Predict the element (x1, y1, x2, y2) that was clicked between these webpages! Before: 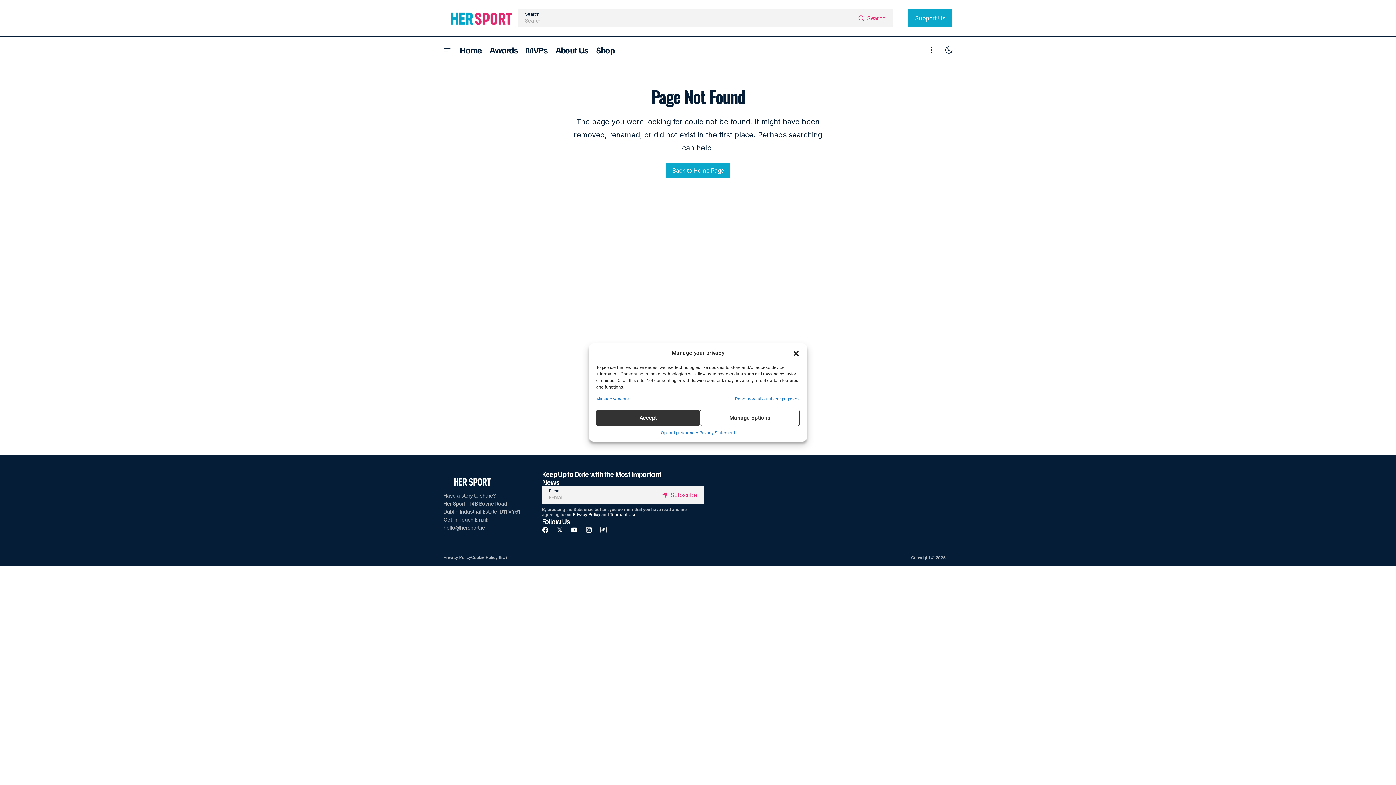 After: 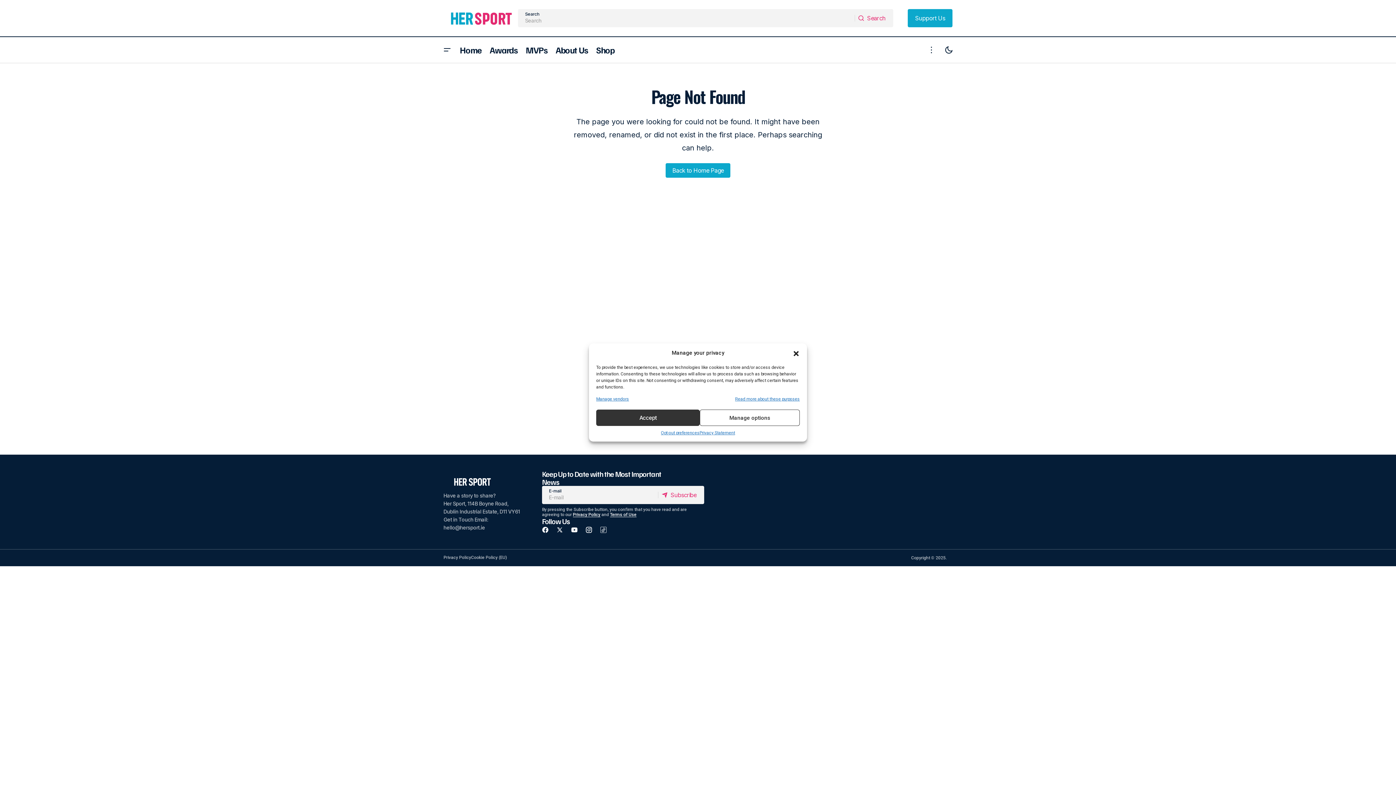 Action: bbox: (908, 9, 952, 27) label: Support Us
Support Us